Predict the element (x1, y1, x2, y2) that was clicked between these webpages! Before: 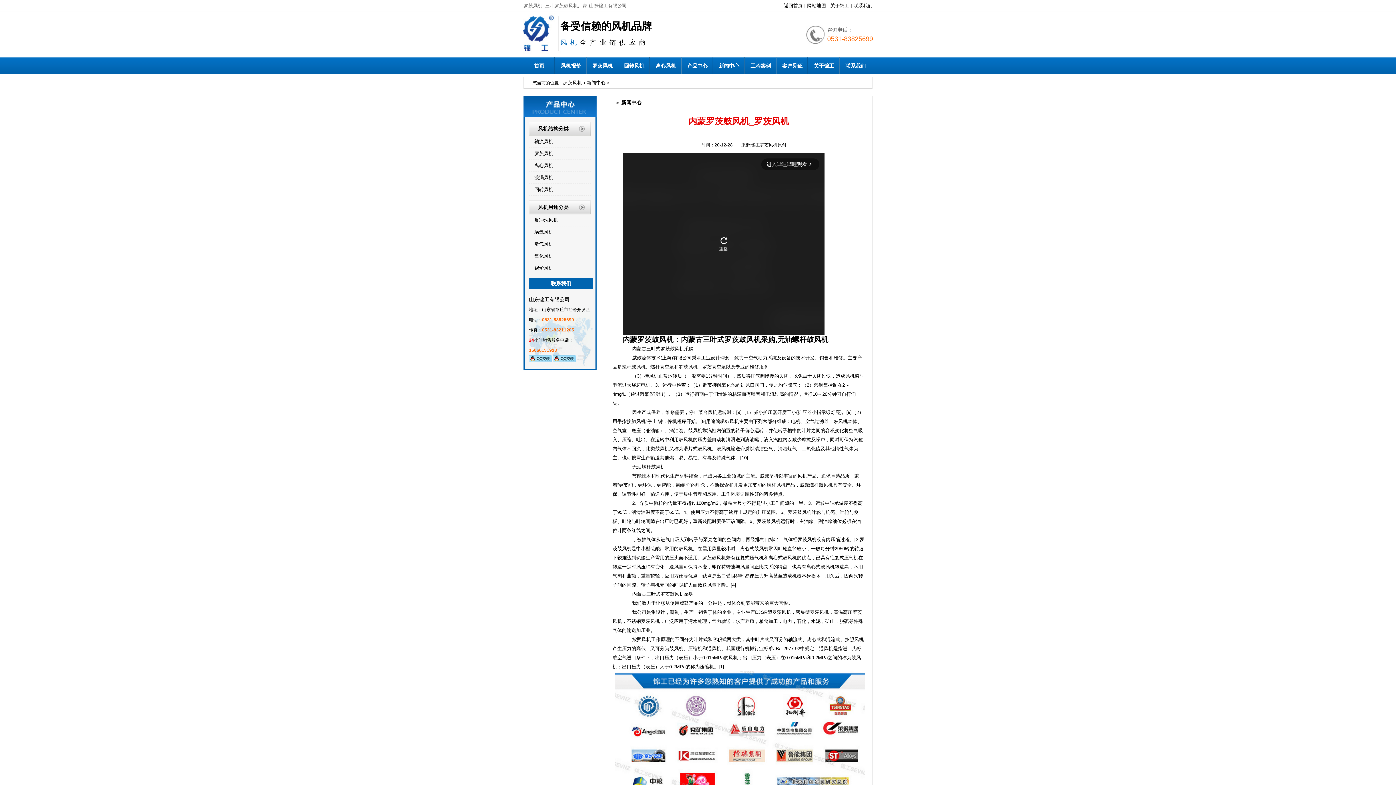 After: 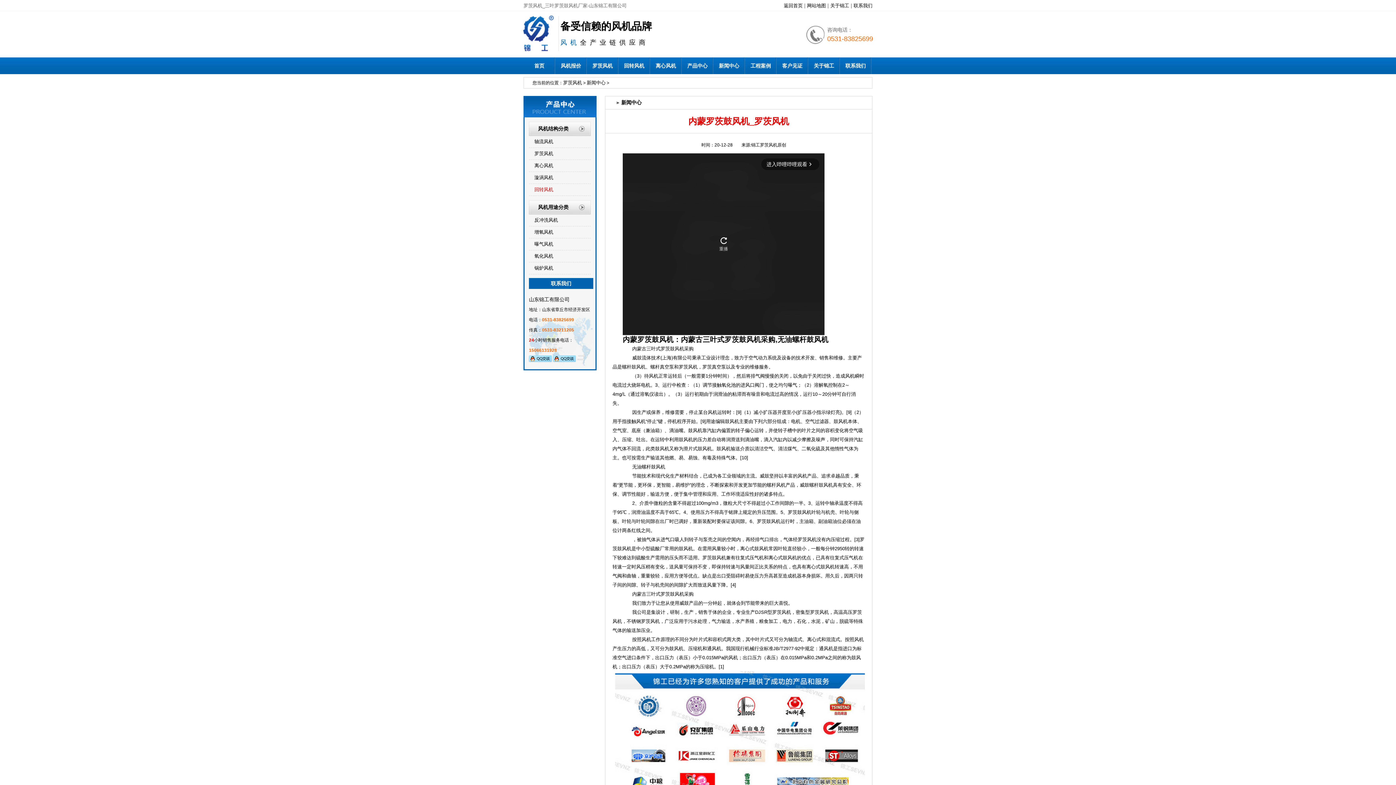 Action: label: 回转风机 bbox: (534, 186, 553, 192)